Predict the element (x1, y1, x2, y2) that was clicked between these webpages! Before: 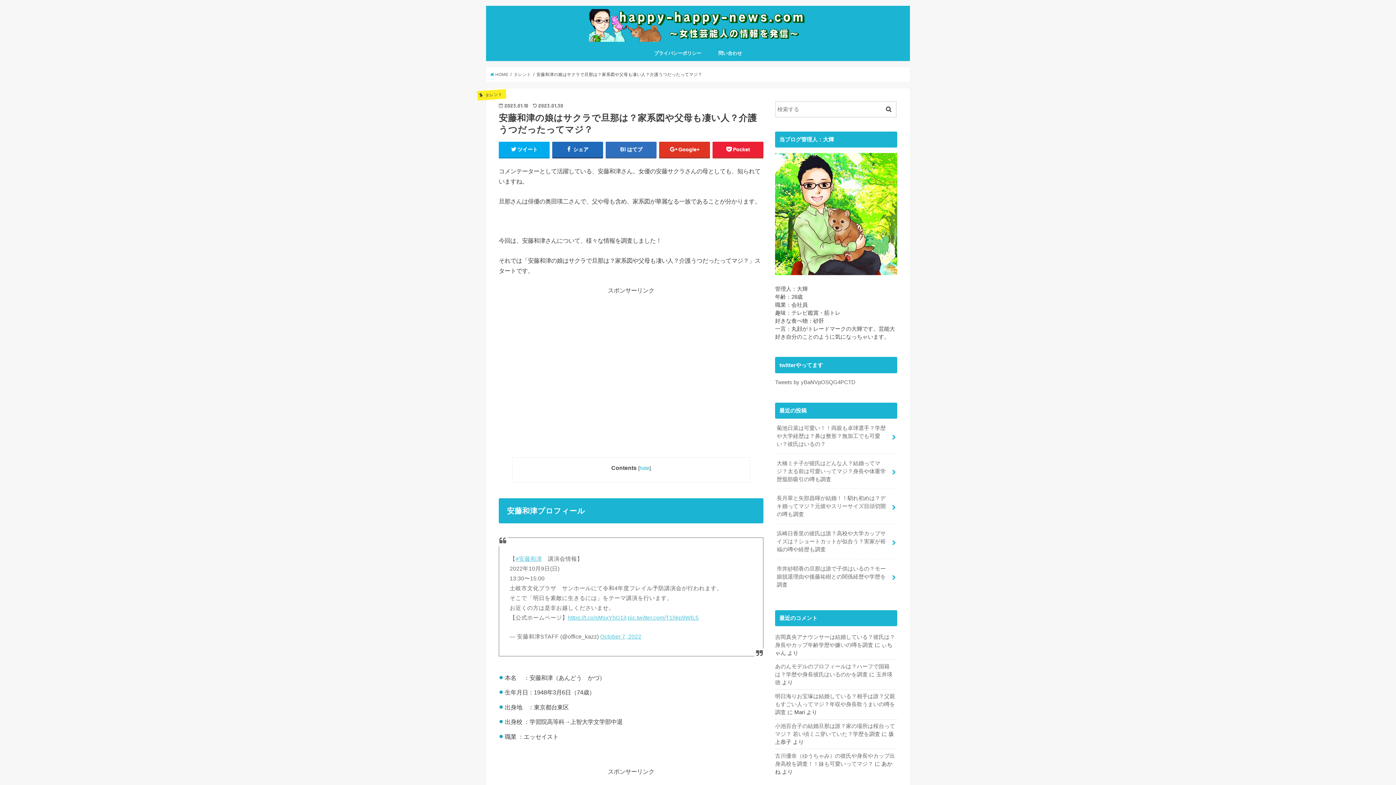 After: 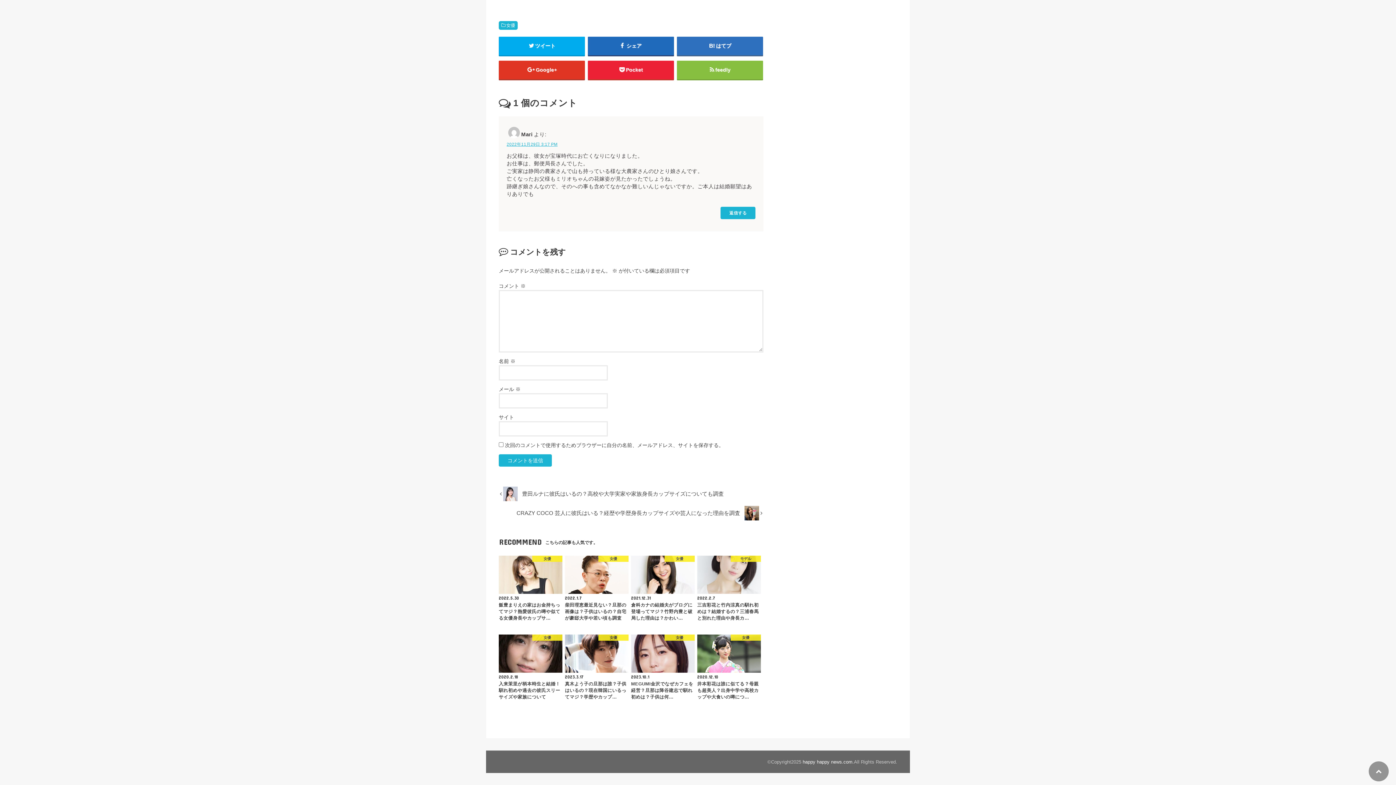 Action: bbox: (775, 693, 895, 715) label: 明日海りお宝塚は結婚している？相手は誰？父親もすごい人ってマジ？年収や身長歌うまいの噂を調査